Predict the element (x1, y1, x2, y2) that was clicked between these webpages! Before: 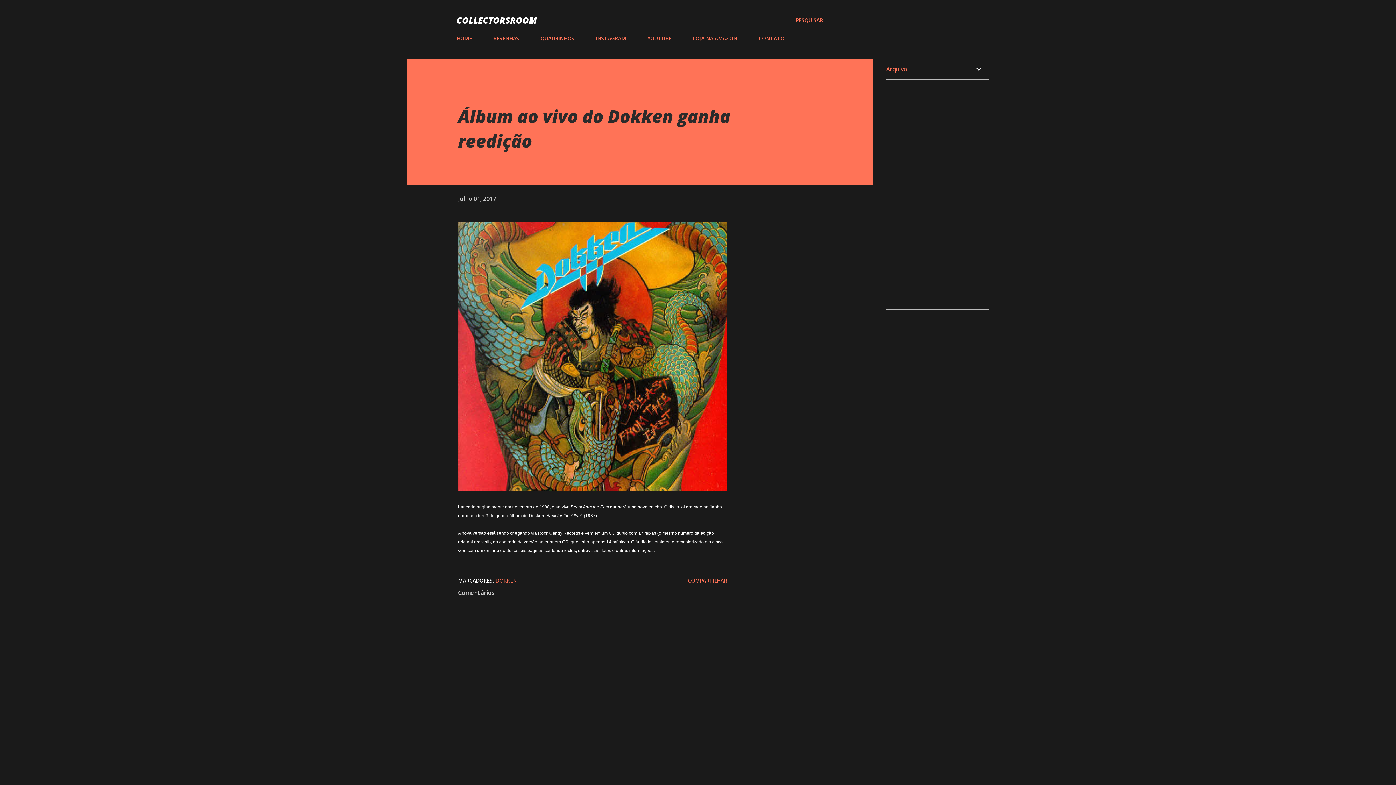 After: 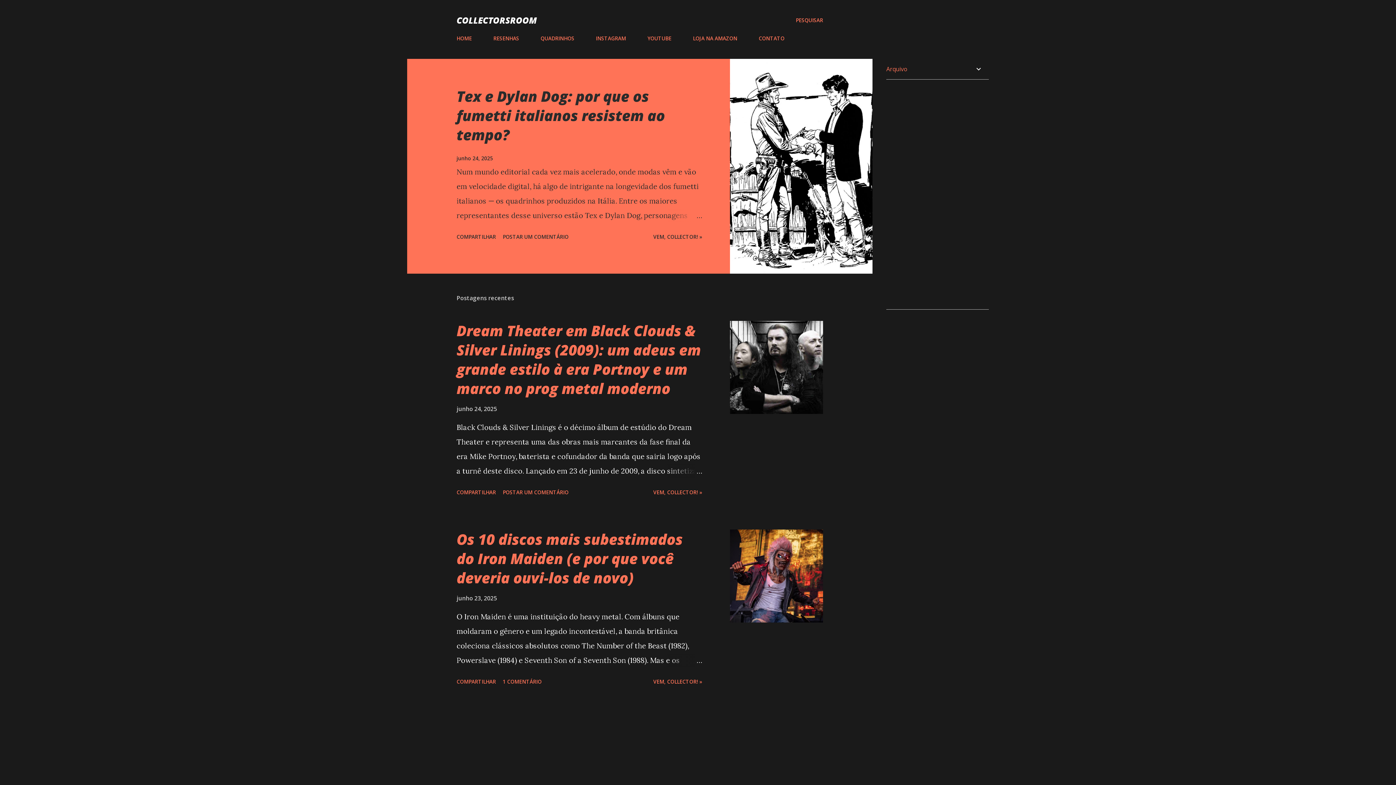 Action: label: HOME bbox: (456, 30, 476, 46)